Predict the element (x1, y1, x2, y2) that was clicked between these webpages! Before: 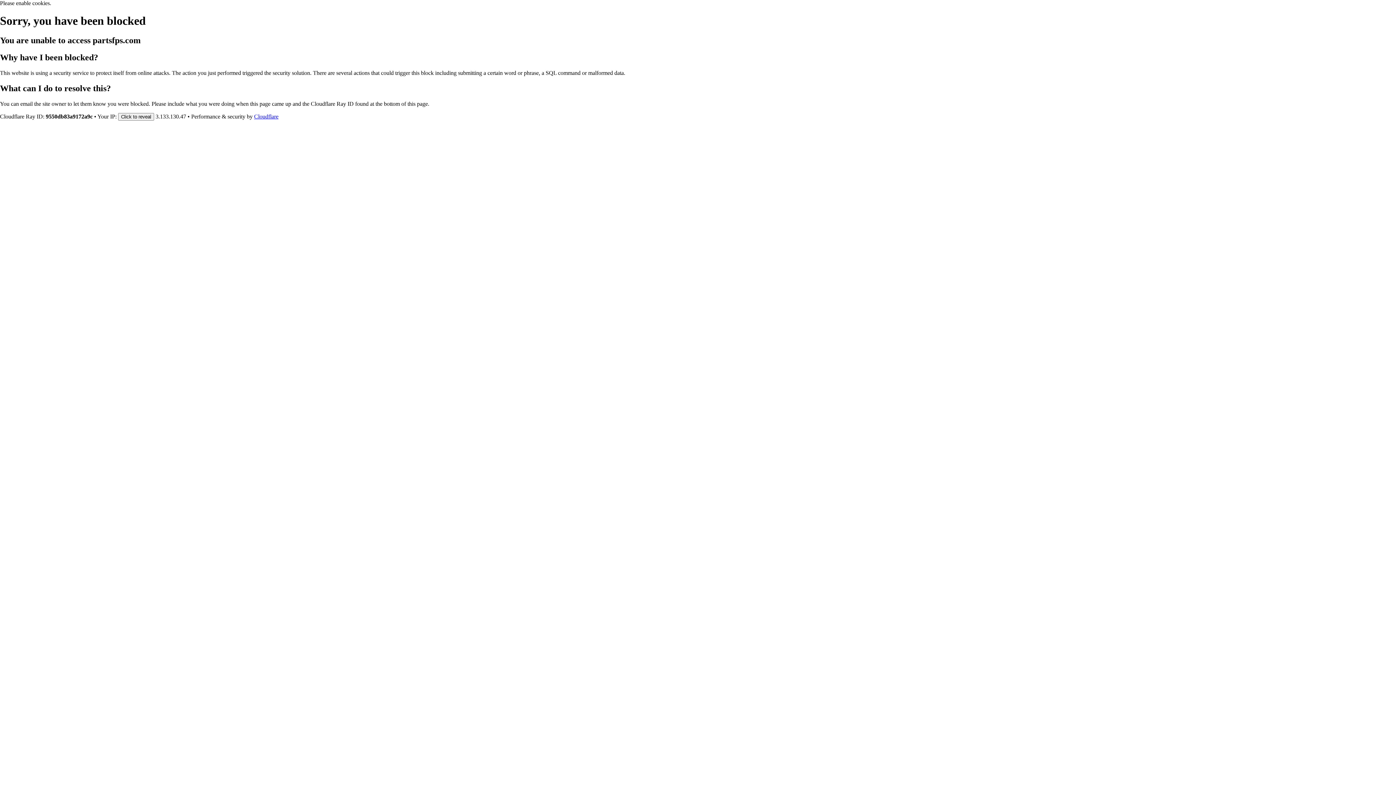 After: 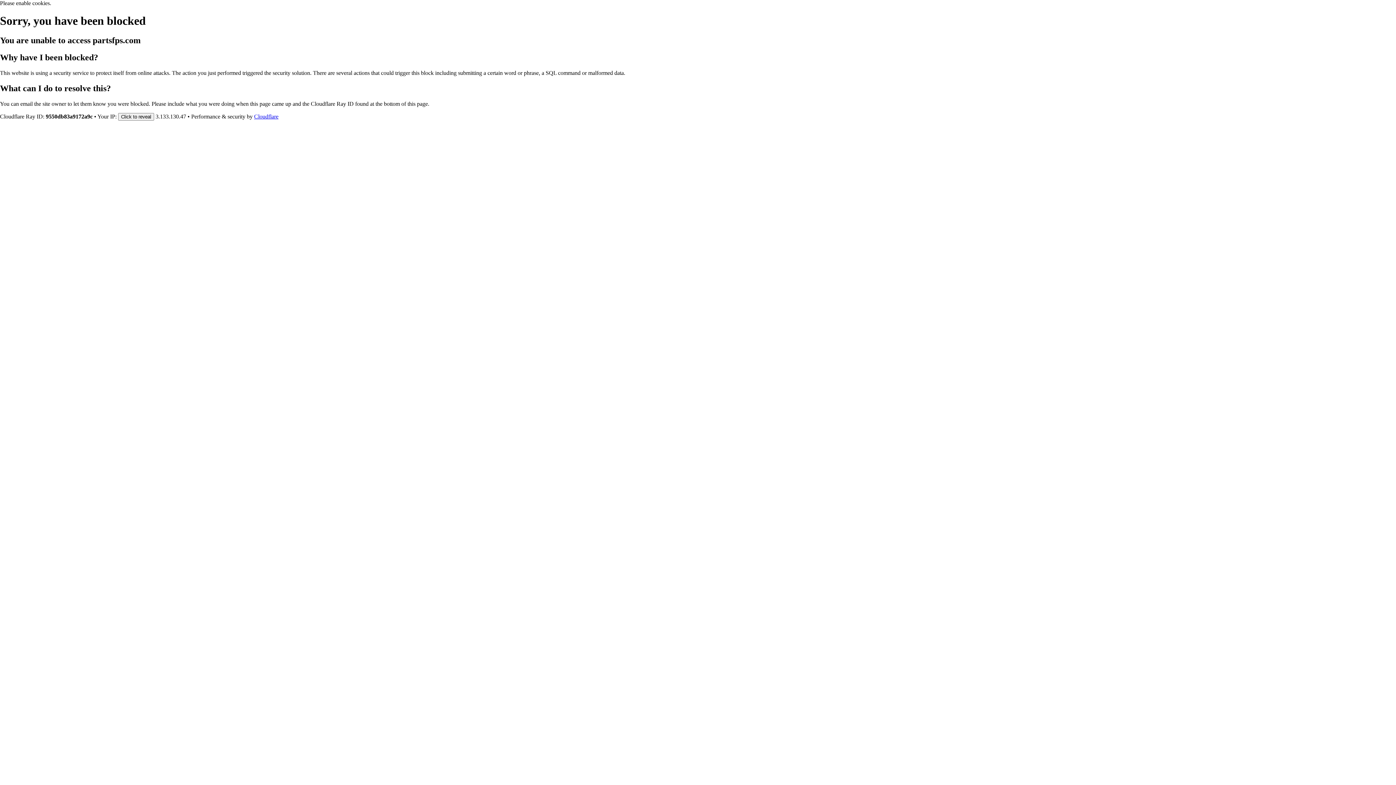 Action: bbox: (254, 113, 278, 119) label: Cloudflare